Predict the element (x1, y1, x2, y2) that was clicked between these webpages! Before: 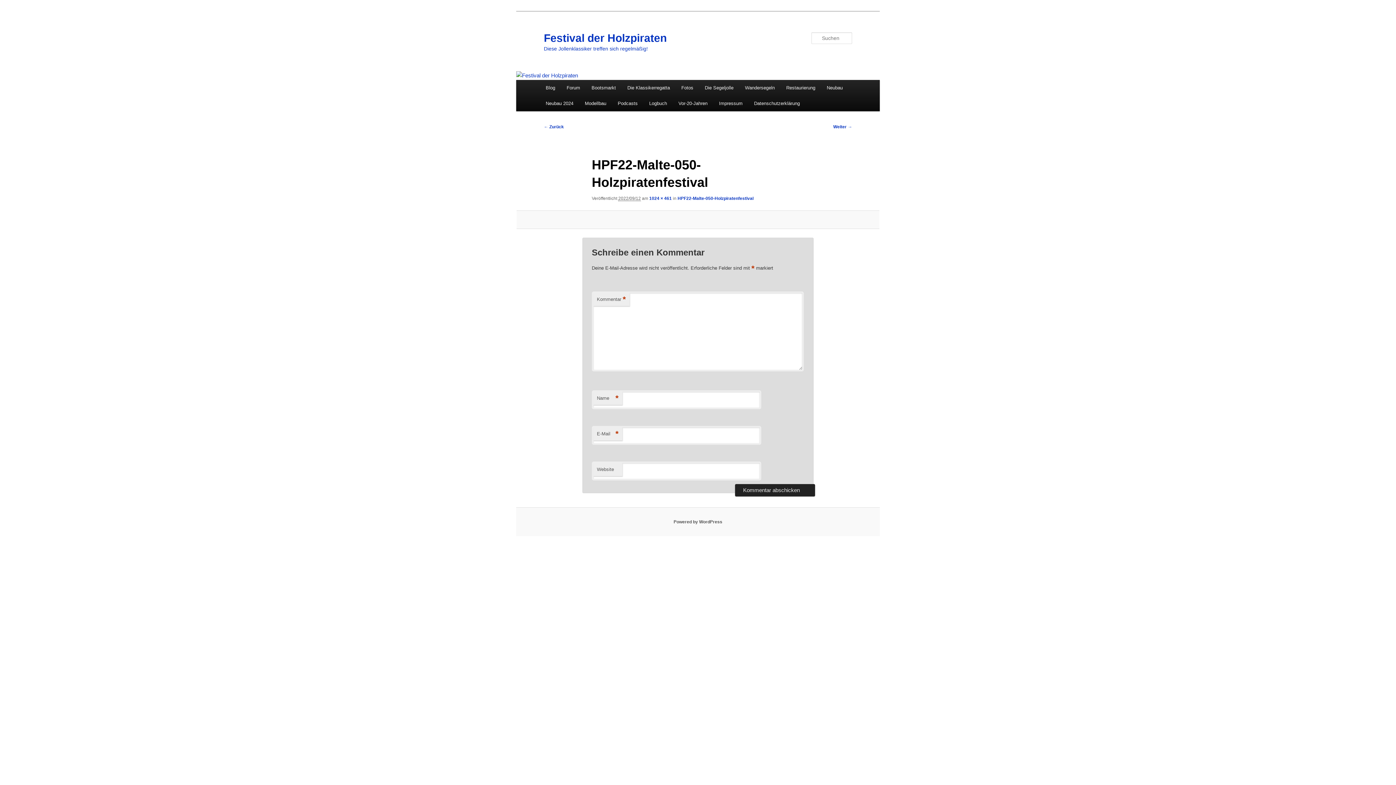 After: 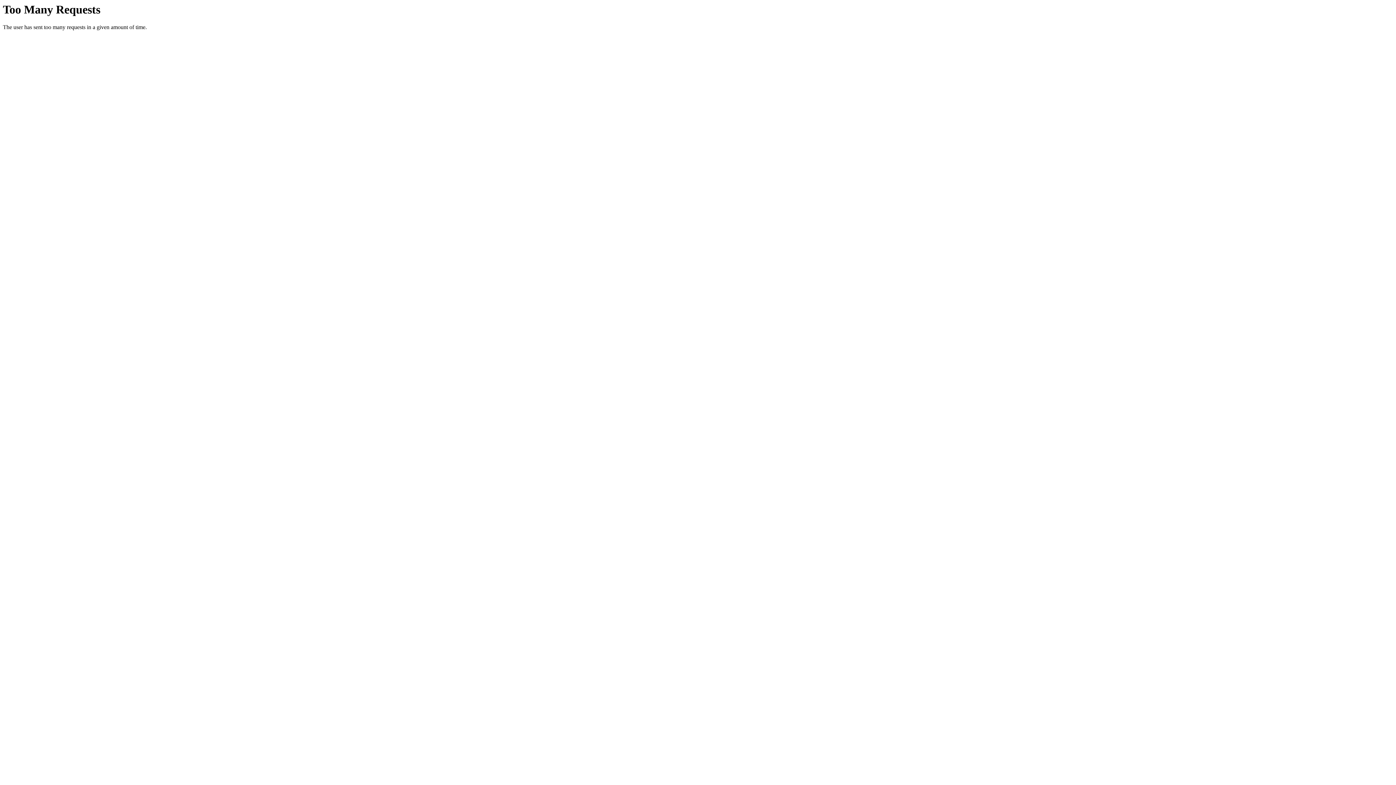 Action: label: Die Klassikerregatta bbox: (621, 80, 675, 95)